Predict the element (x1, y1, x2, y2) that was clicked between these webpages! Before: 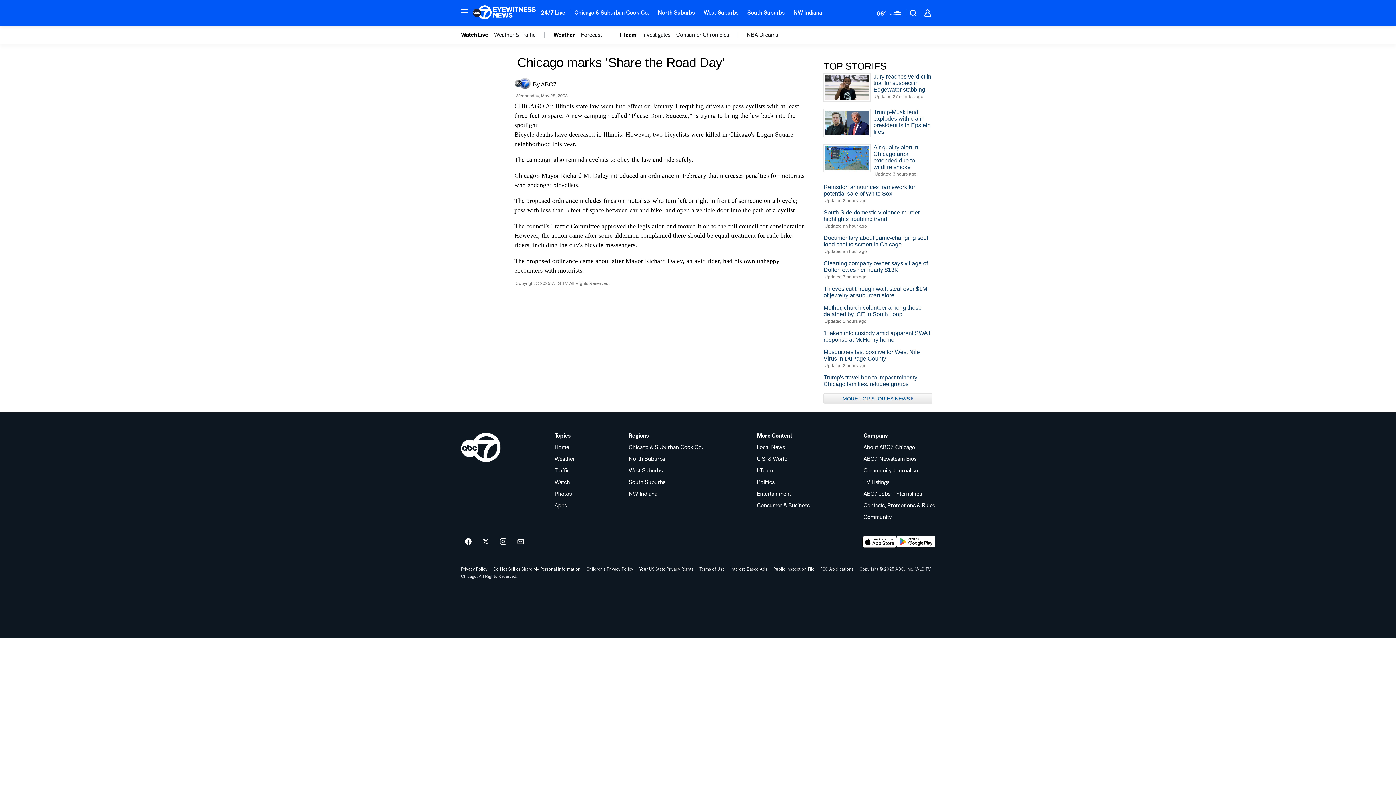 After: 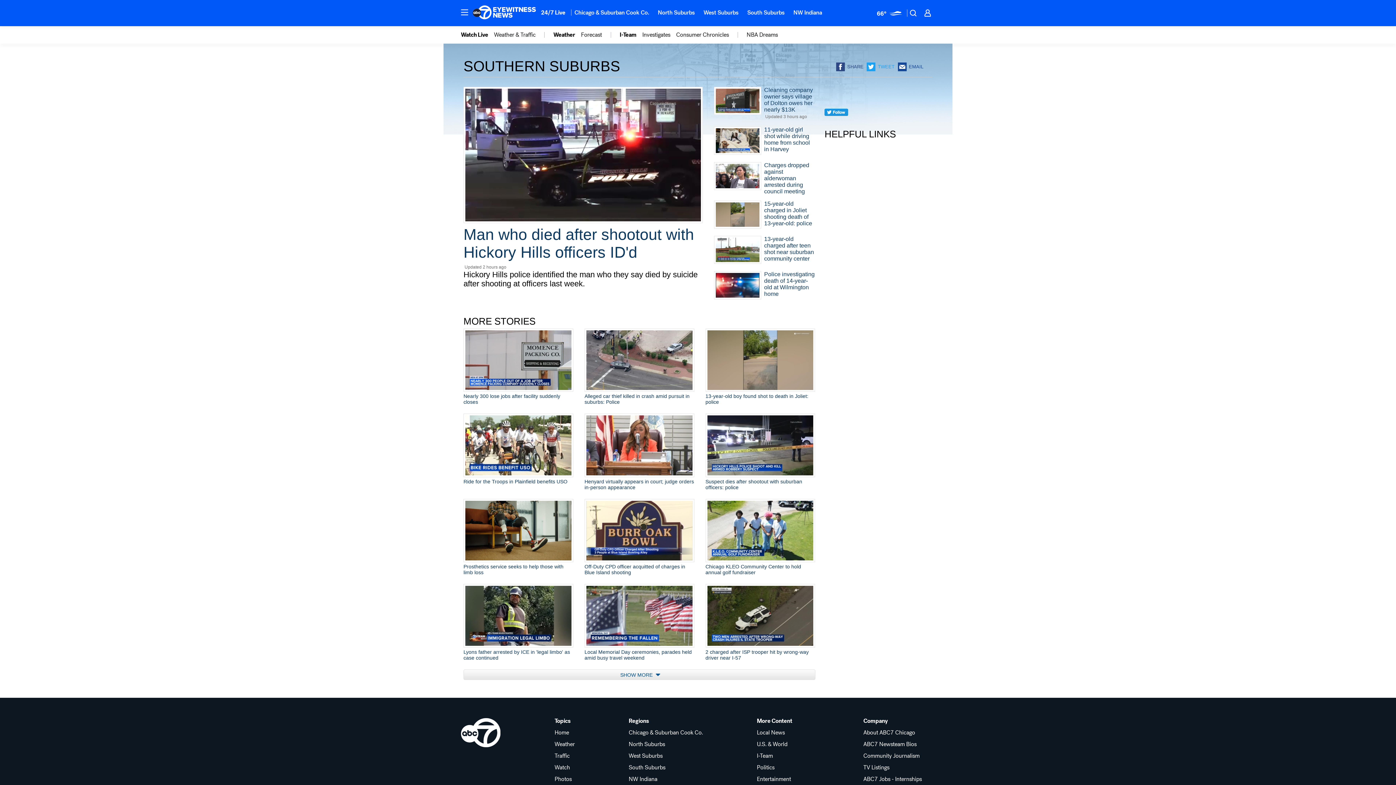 Action: label: South Suburbs bbox: (743, 4, 789, 20)